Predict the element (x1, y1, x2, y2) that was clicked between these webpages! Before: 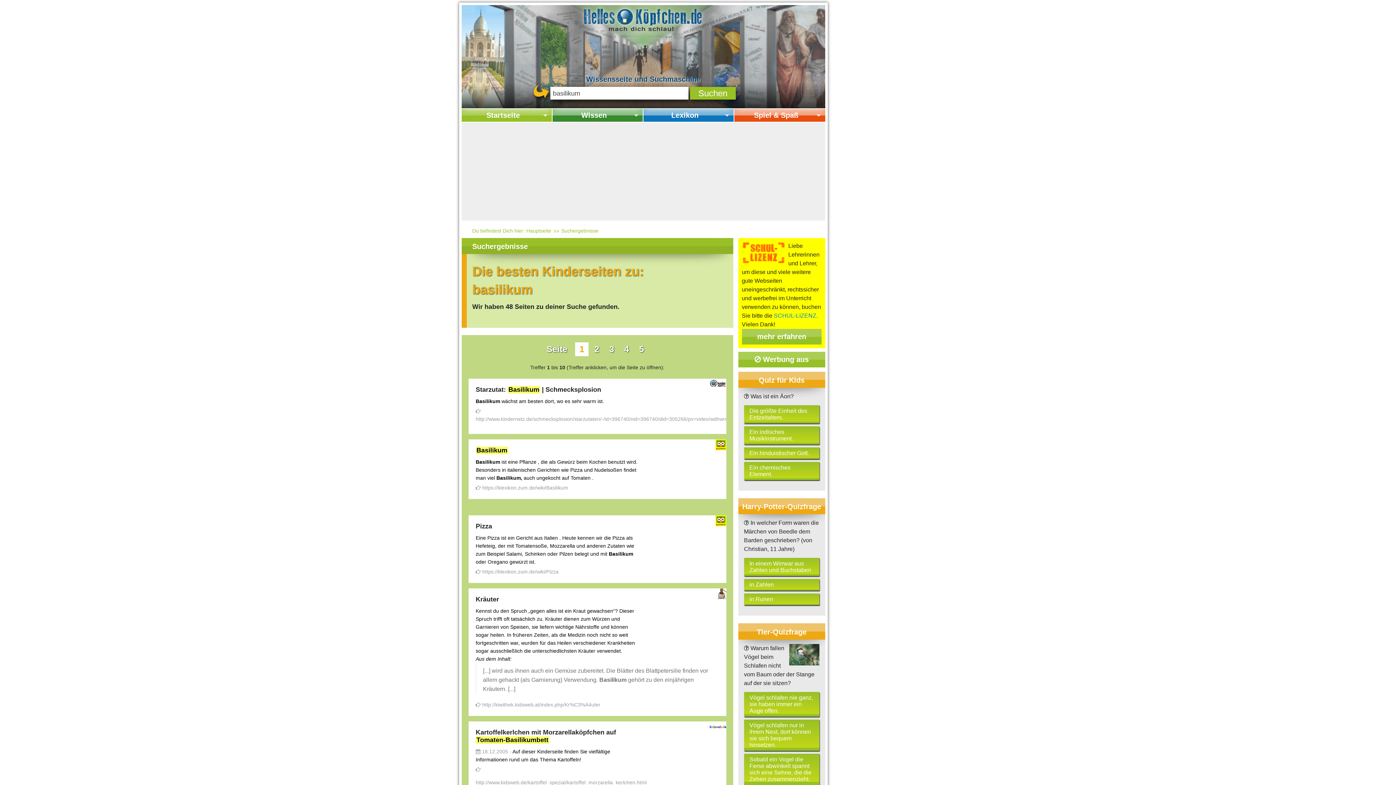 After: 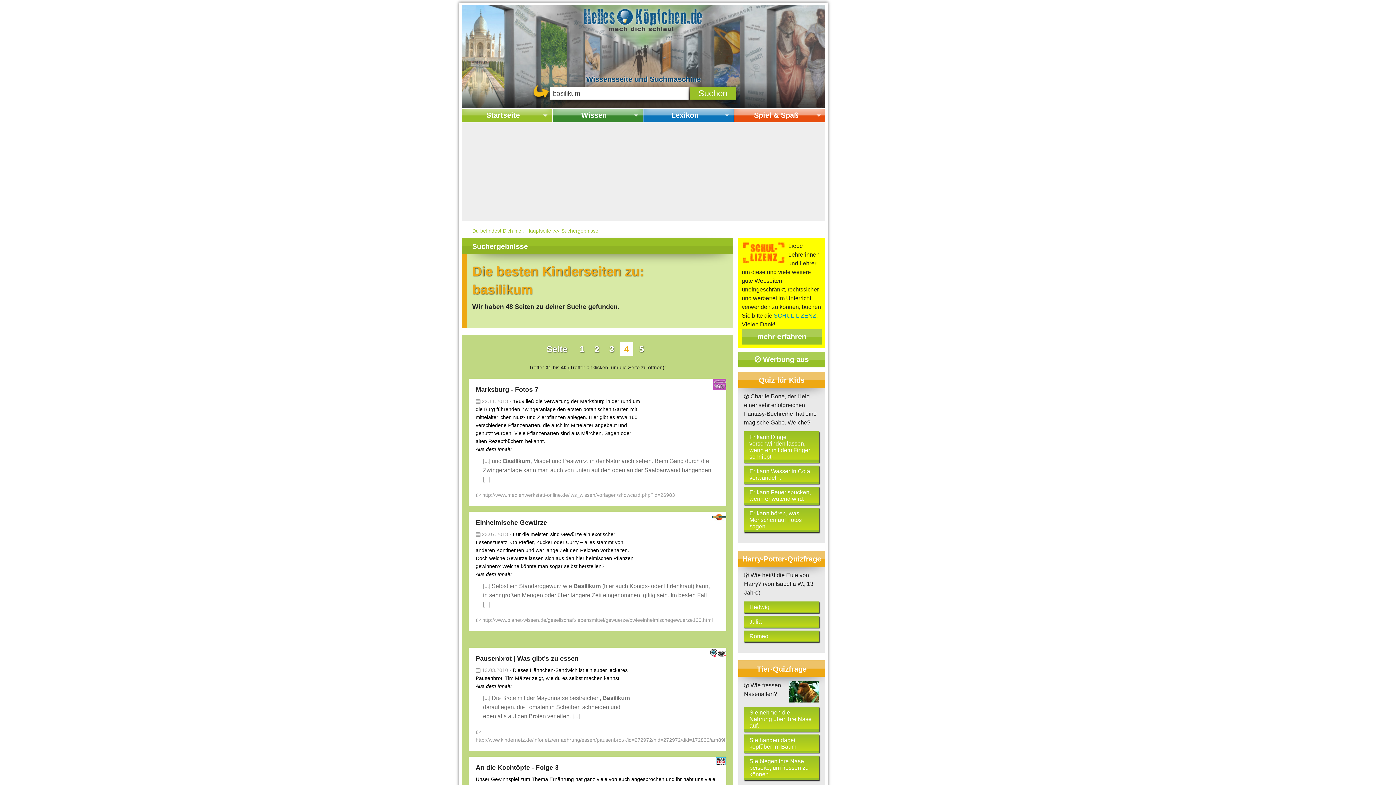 Action: label: 4 bbox: (620, 342, 633, 356)